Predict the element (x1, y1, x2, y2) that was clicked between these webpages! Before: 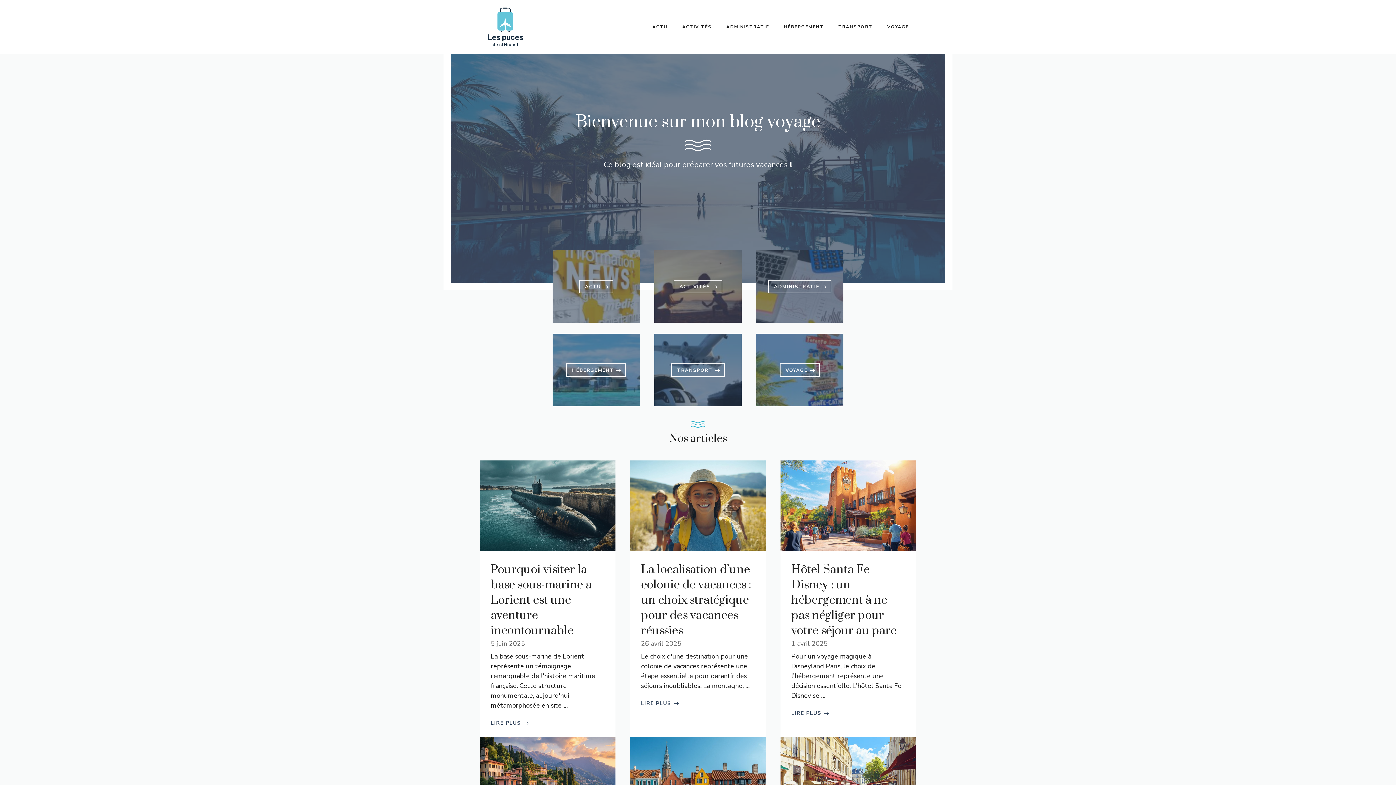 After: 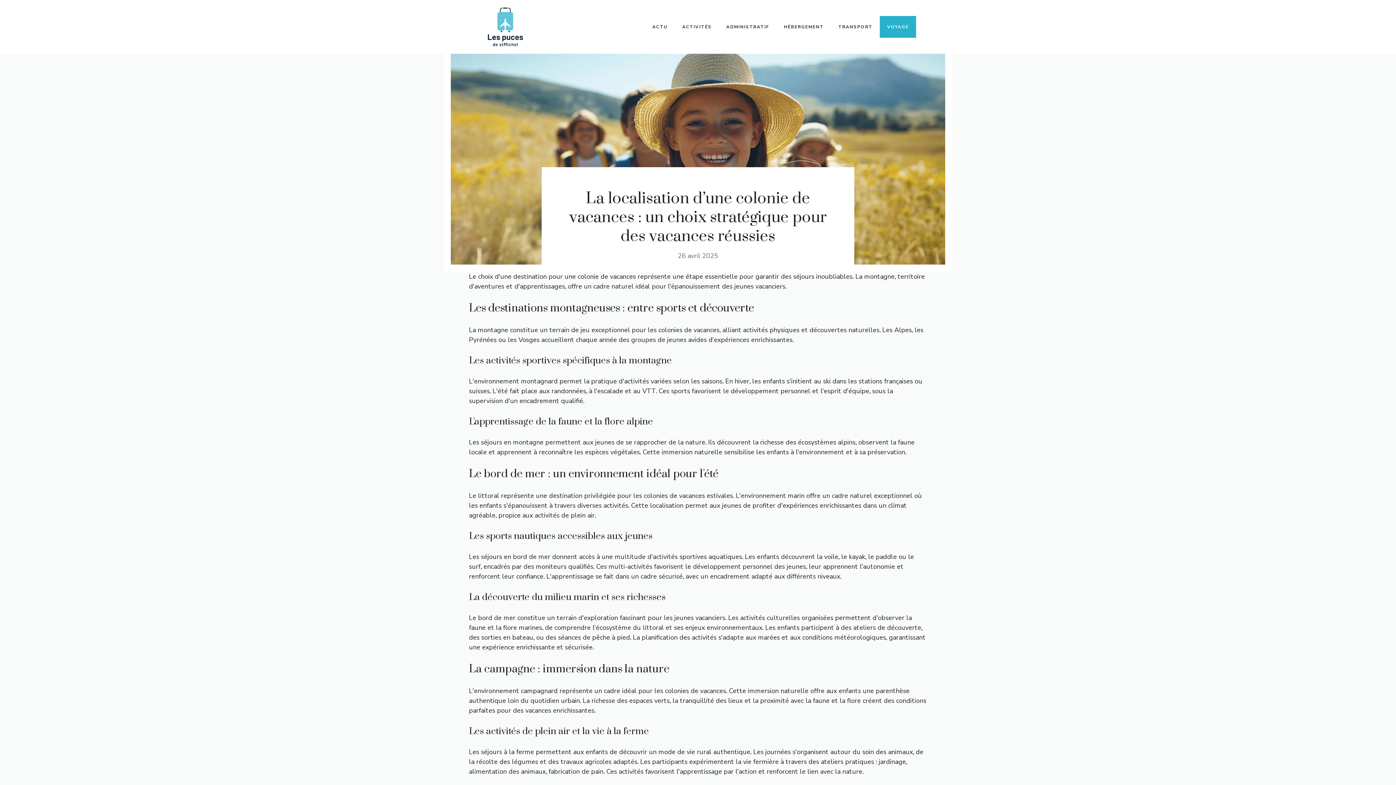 Action: label: La localisation d’une colonie de vacances : un choix stratégique pour des vacances réussies bbox: (641, 562, 751, 638)